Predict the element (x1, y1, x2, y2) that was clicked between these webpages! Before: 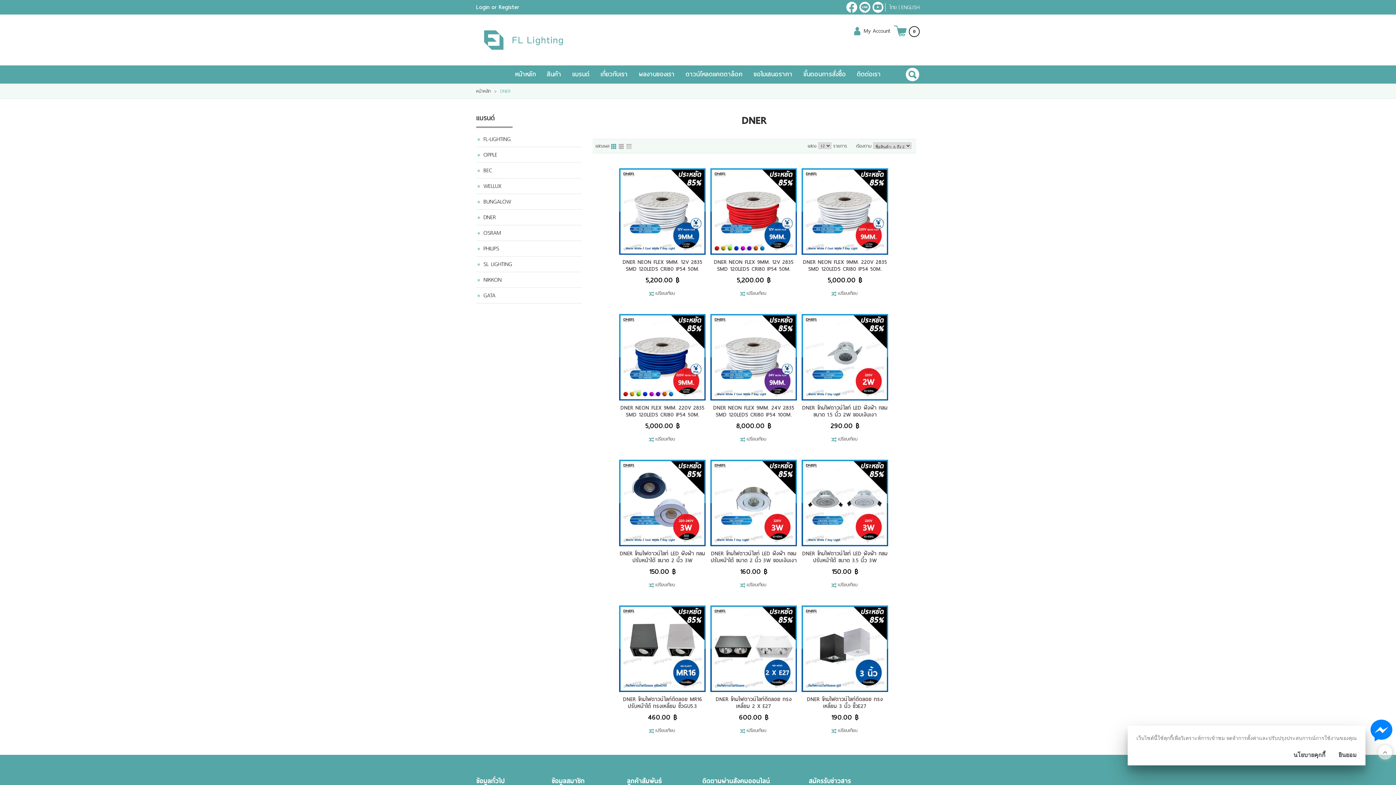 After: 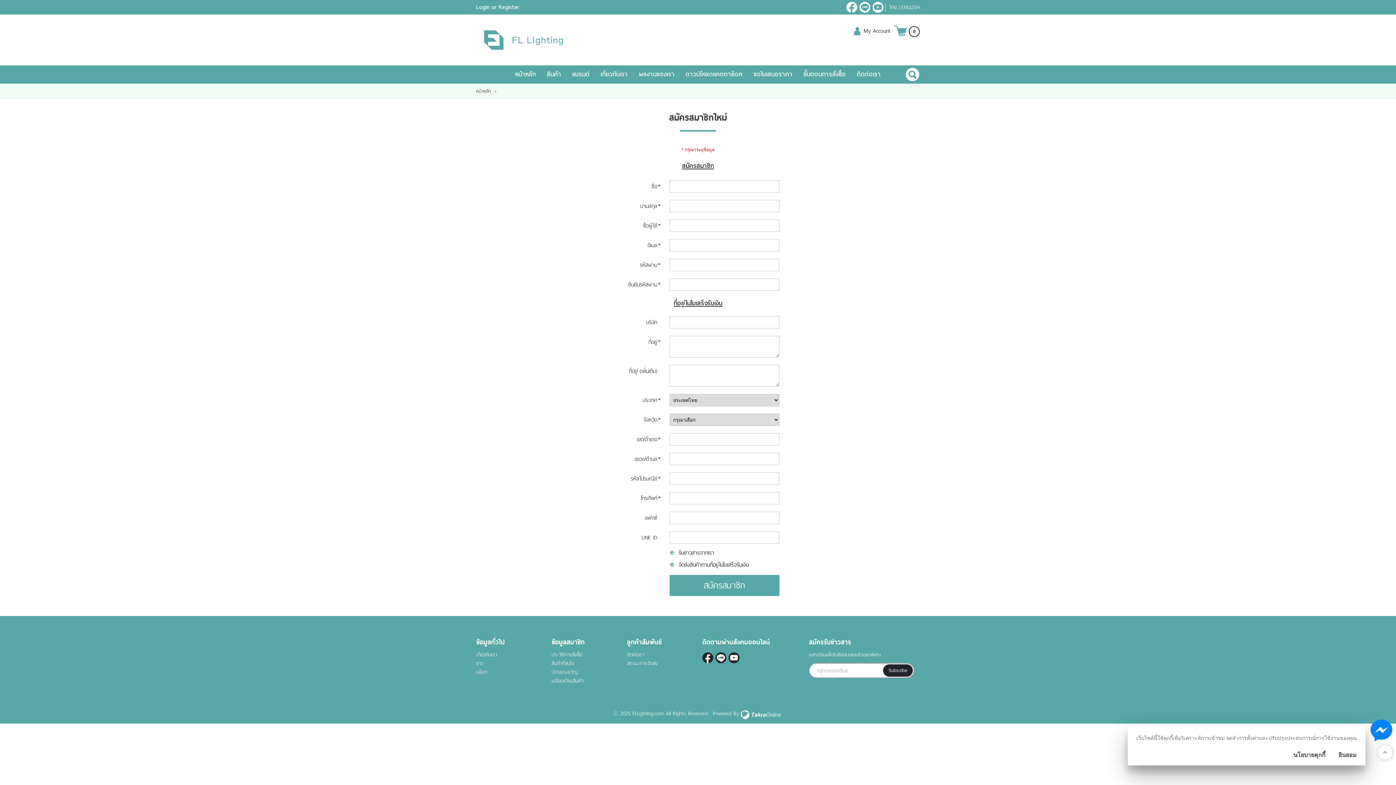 Action: label: Register bbox: (498, 2, 519, 11)